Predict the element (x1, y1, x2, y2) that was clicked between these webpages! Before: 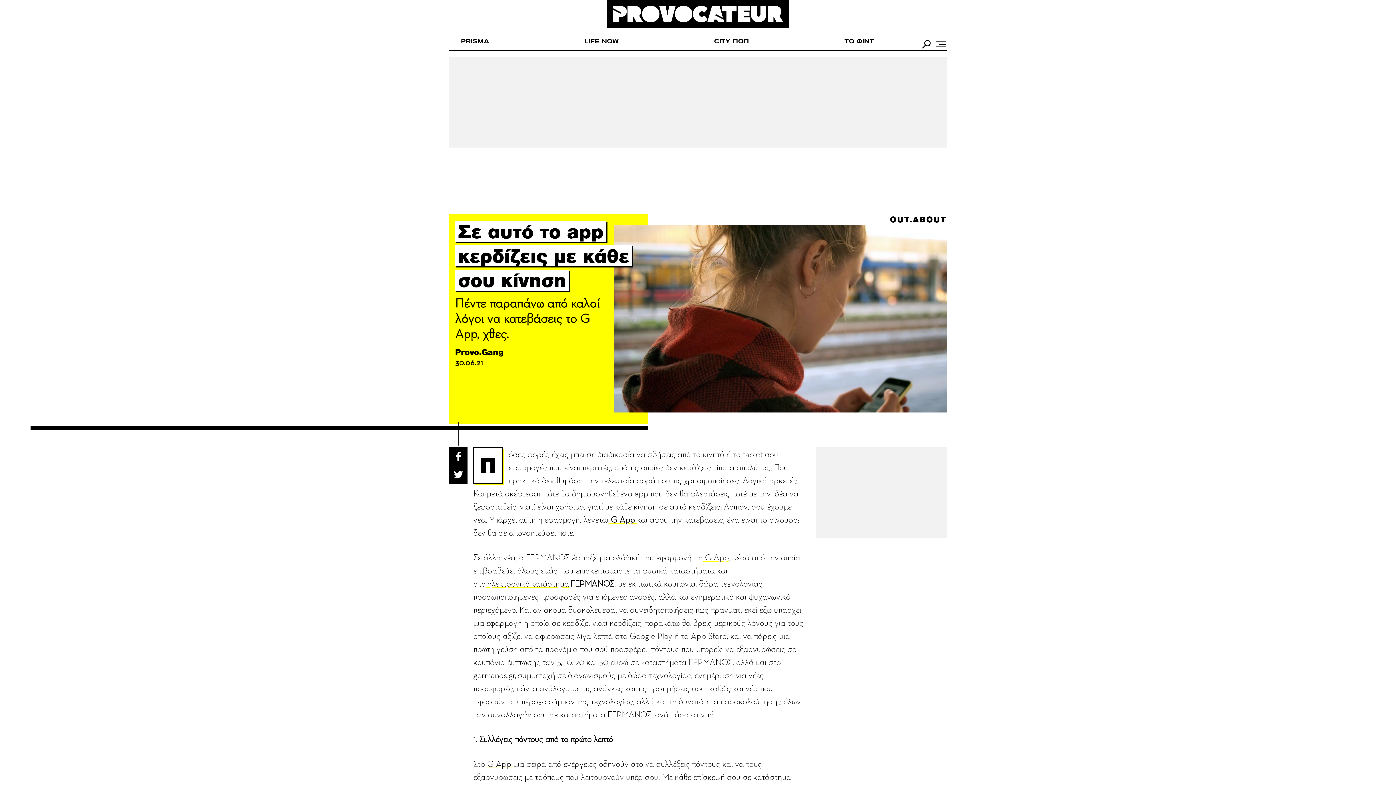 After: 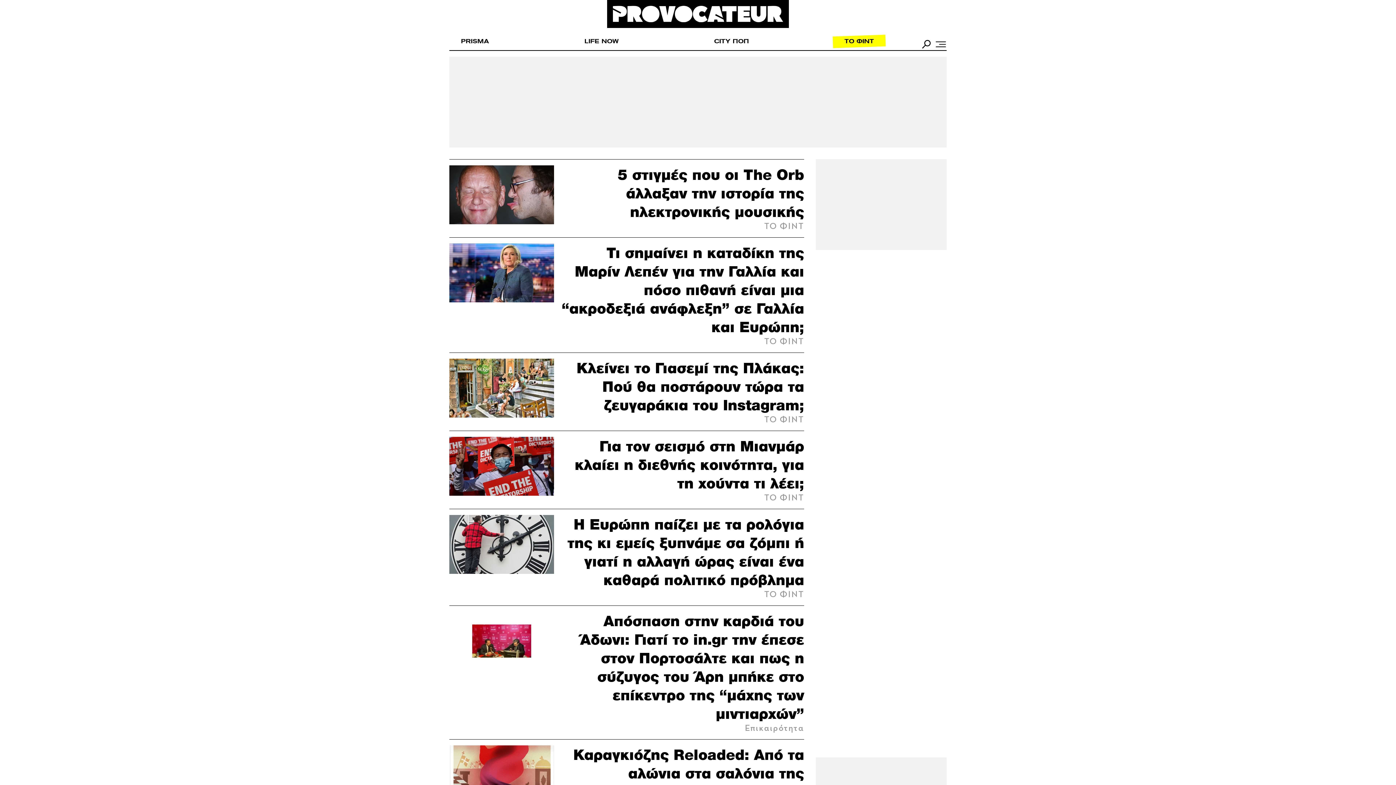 Action: bbox: (833, 35, 885, 47) label: TO ΦΙΝΤ